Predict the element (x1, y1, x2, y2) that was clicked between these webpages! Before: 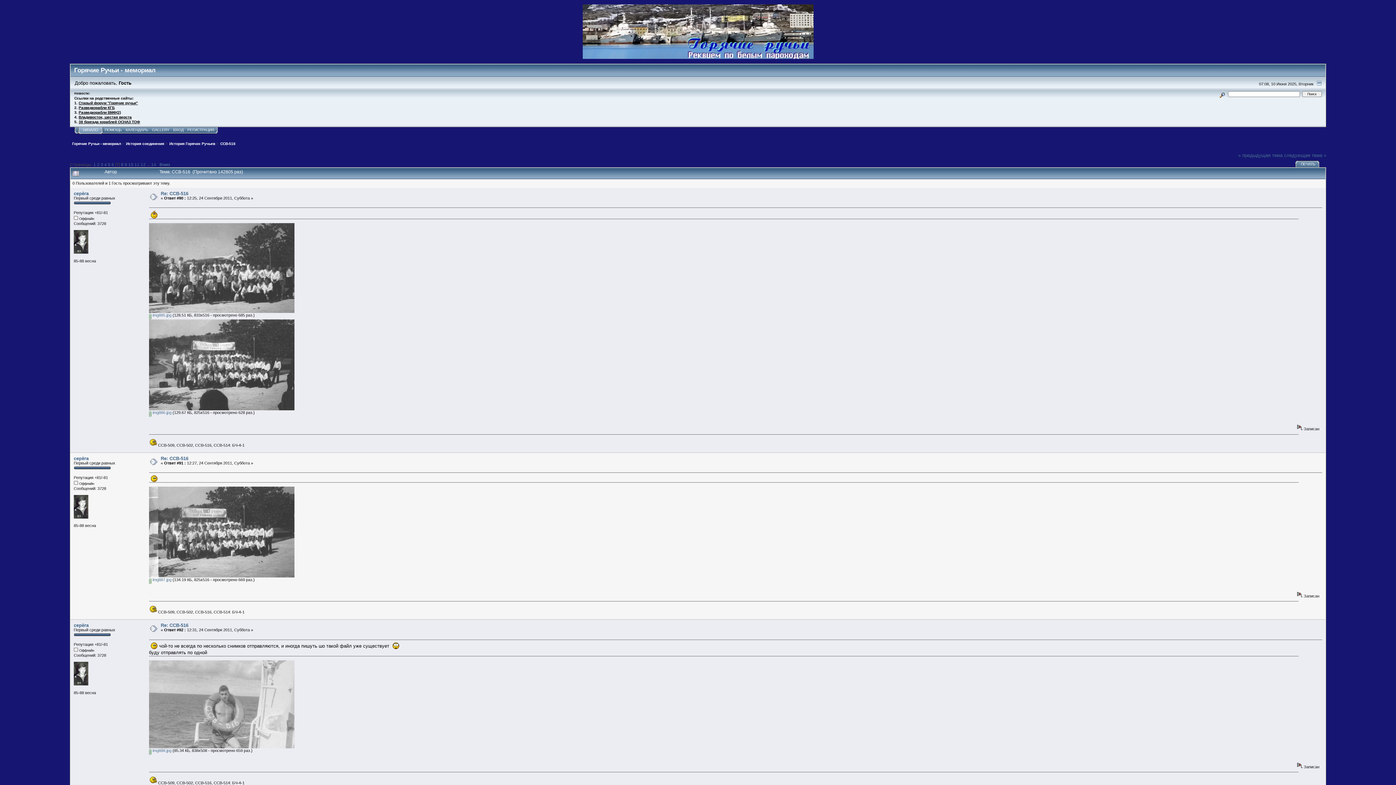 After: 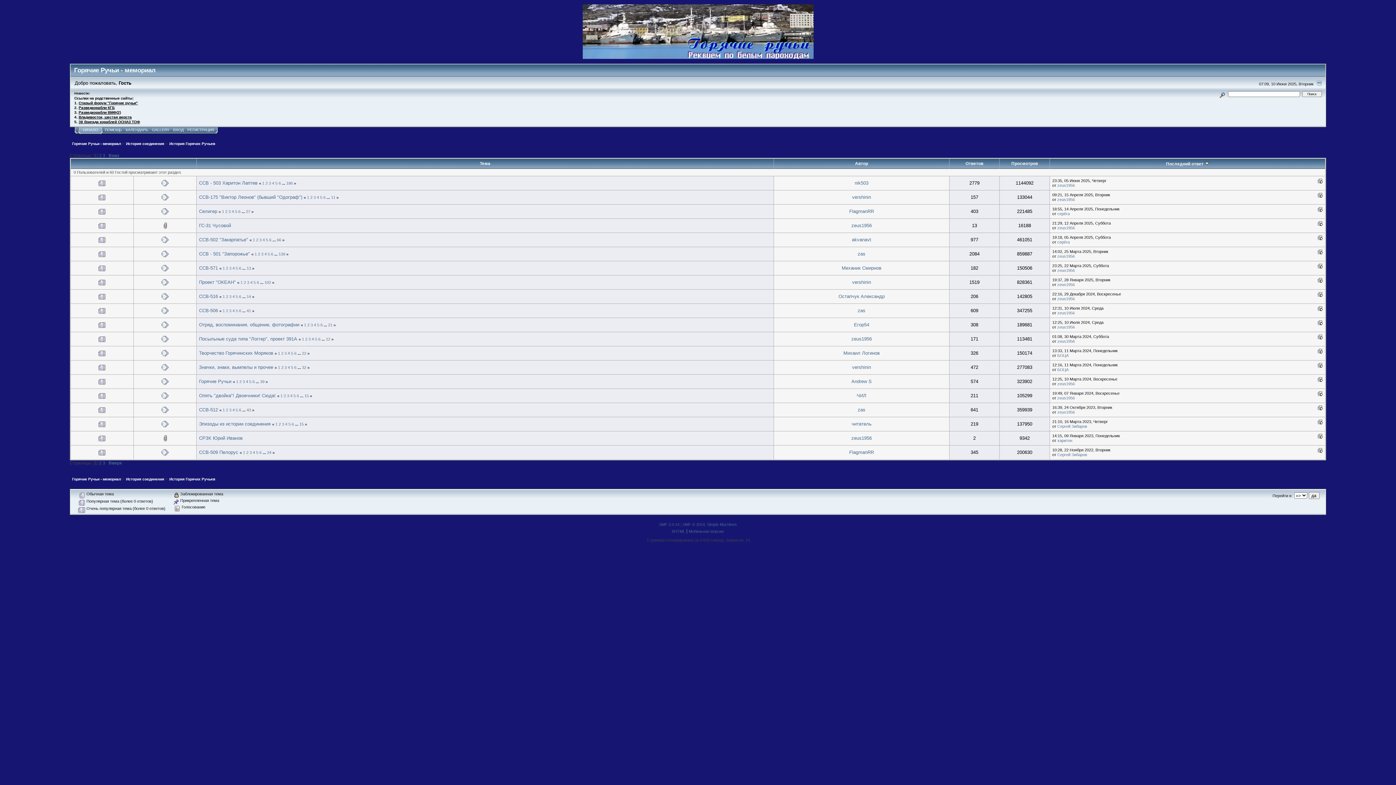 Action: label: История Горячих Ручьев bbox: (169, 141, 215, 145)